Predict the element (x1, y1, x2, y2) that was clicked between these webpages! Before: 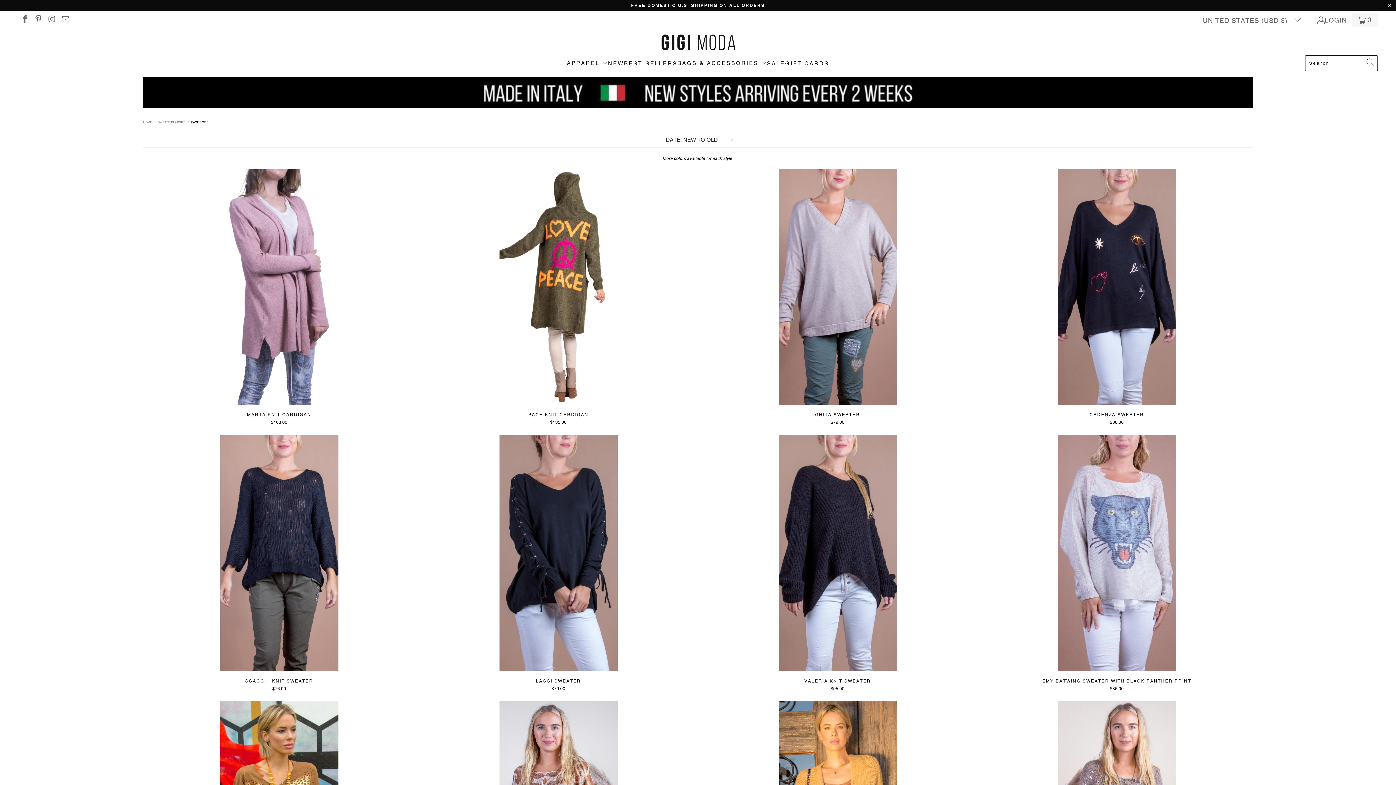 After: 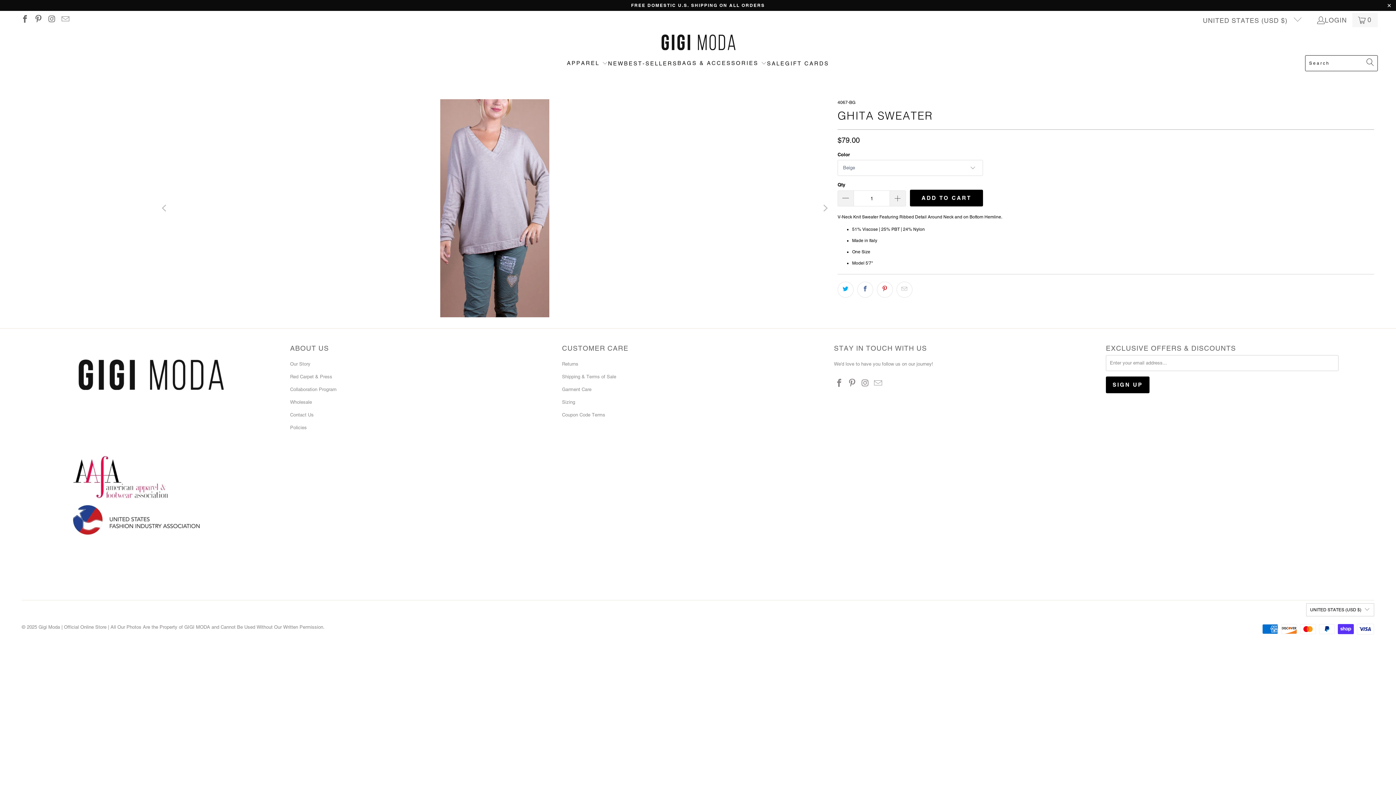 Action: label: GHITA SWEATER
$79.00 bbox: (701, 412, 973, 426)